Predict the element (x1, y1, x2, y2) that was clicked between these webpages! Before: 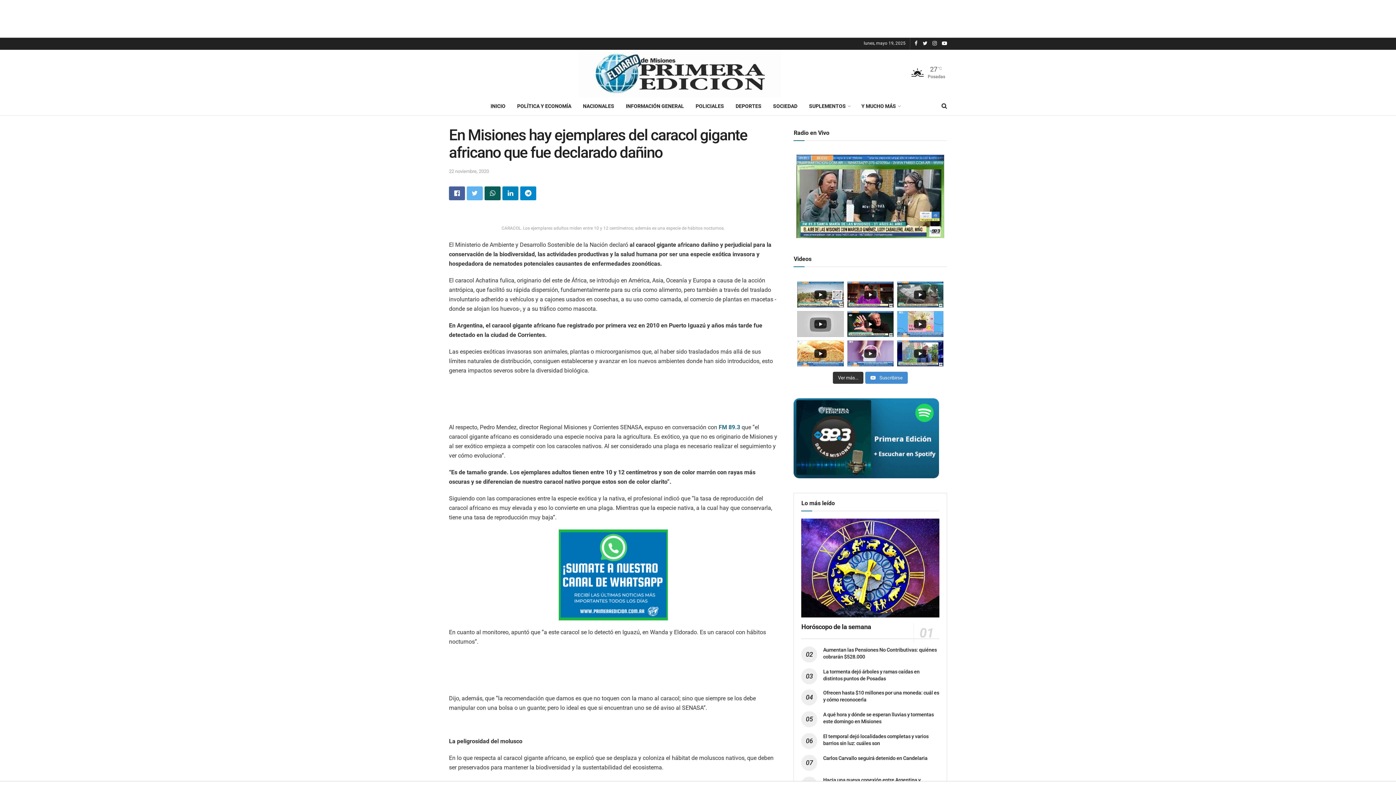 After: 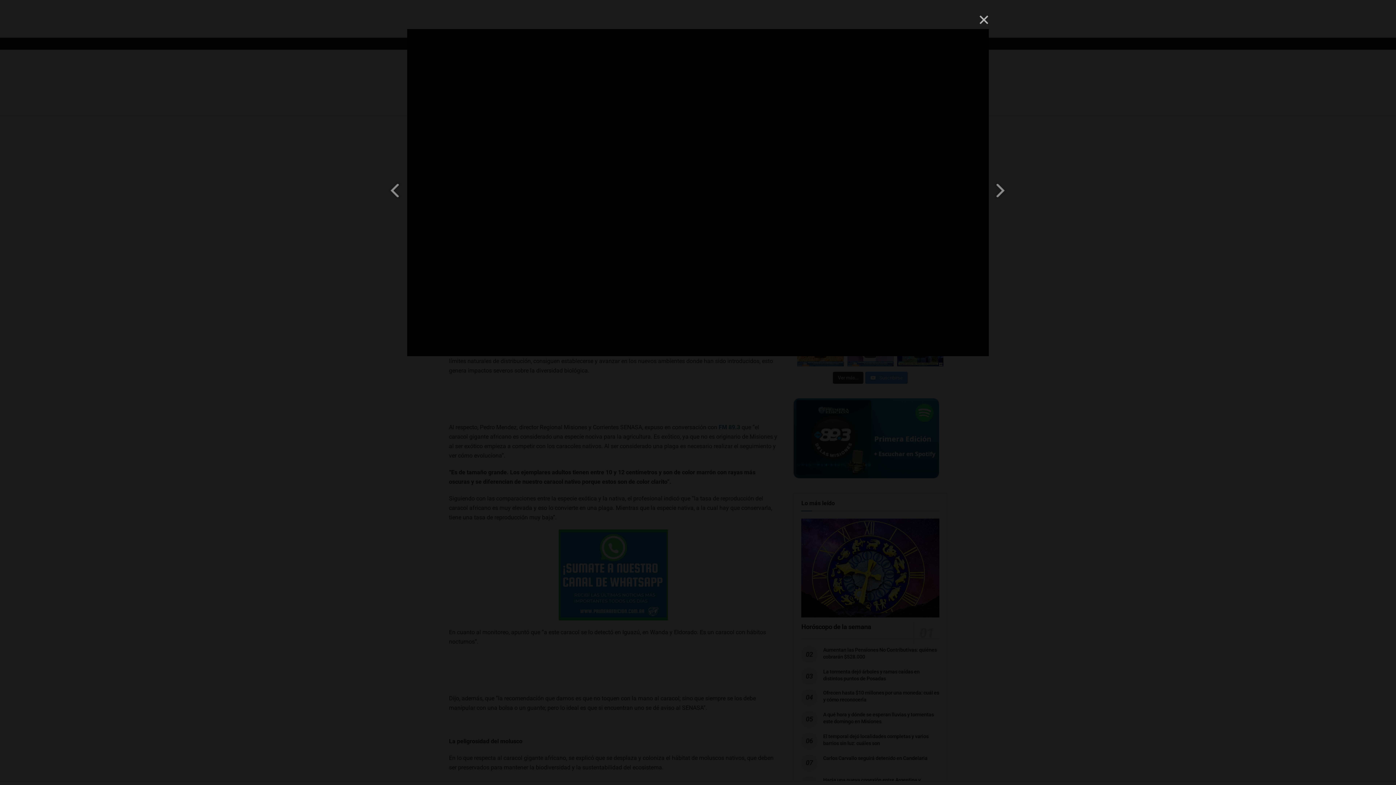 Action: bbox: (847, 281, 893, 307)